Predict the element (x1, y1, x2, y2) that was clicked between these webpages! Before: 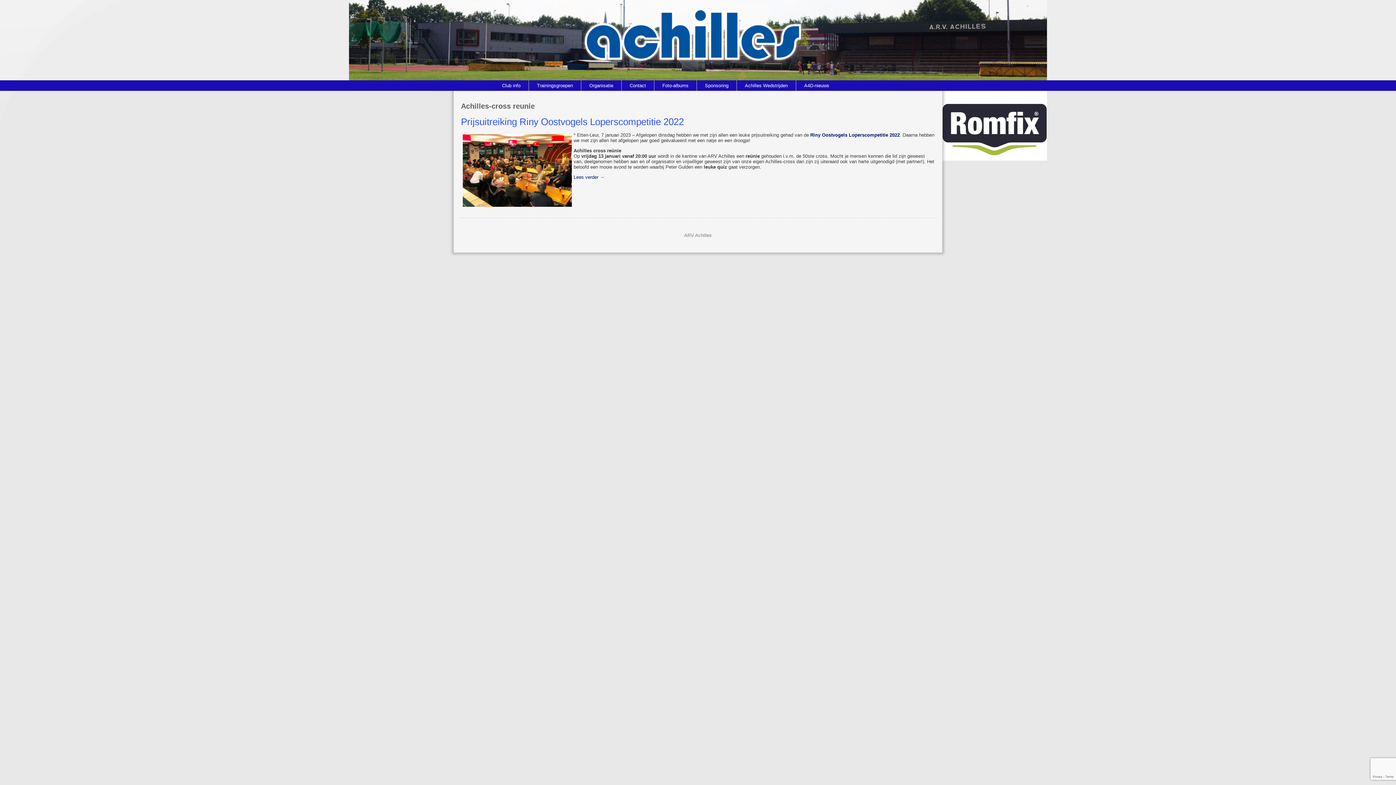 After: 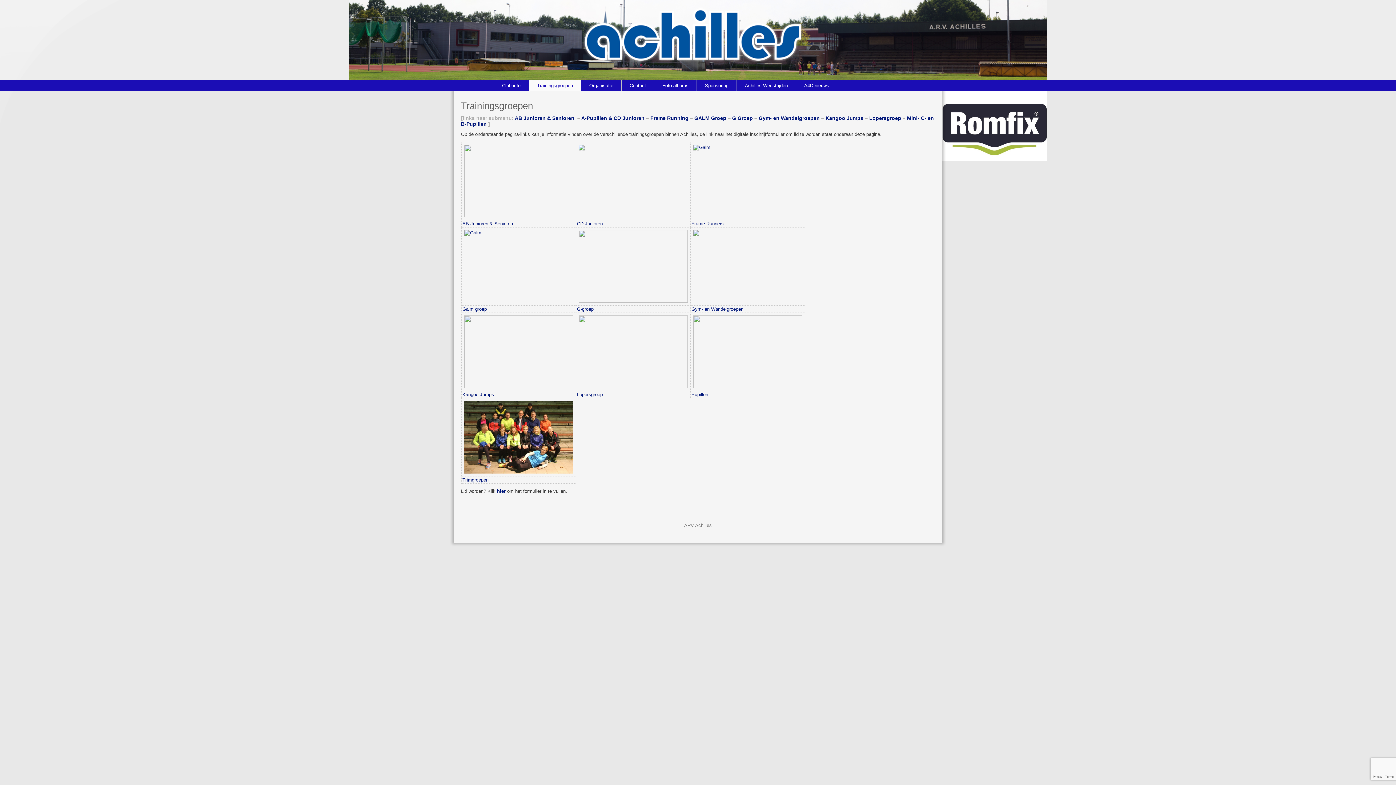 Action: label: Trainingsgroepen bbox: (529, 80, 581, 90)